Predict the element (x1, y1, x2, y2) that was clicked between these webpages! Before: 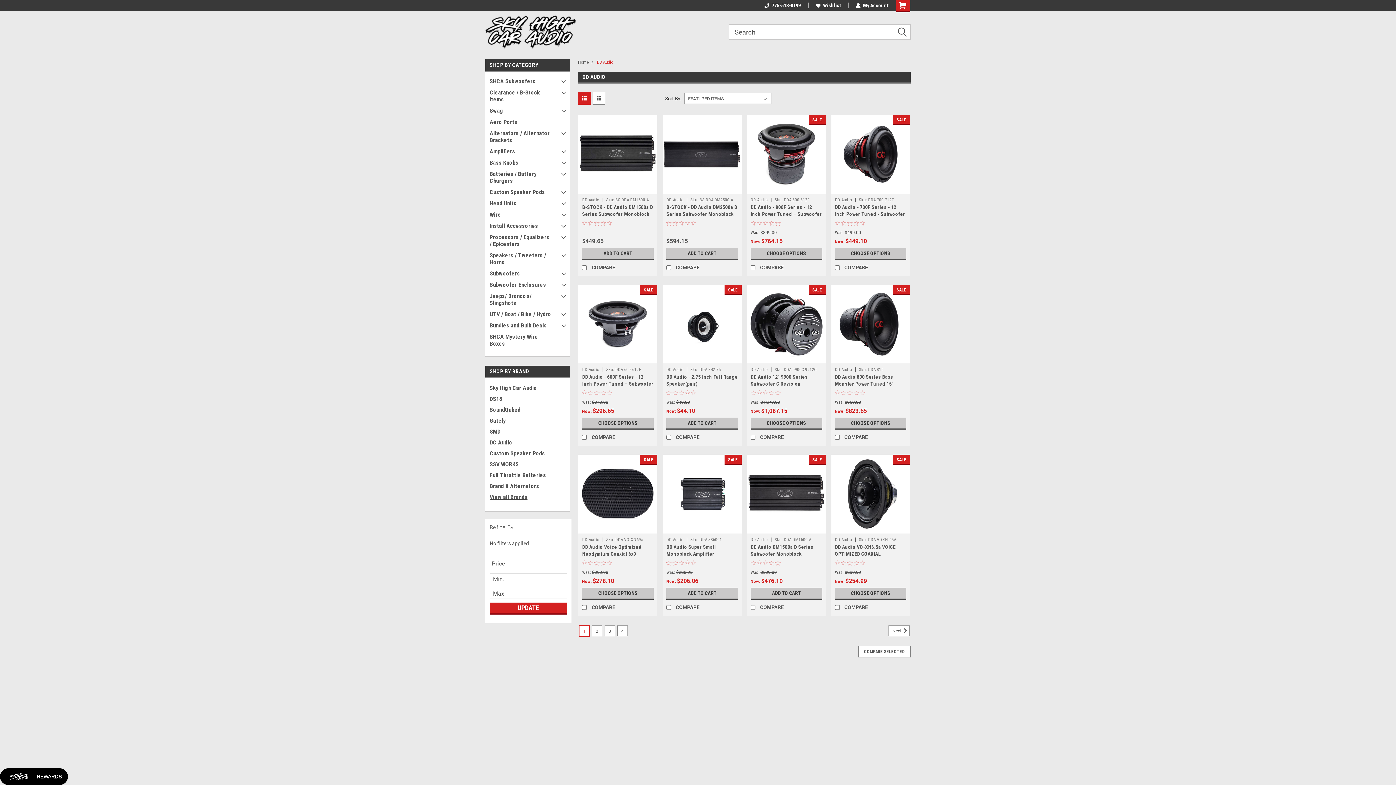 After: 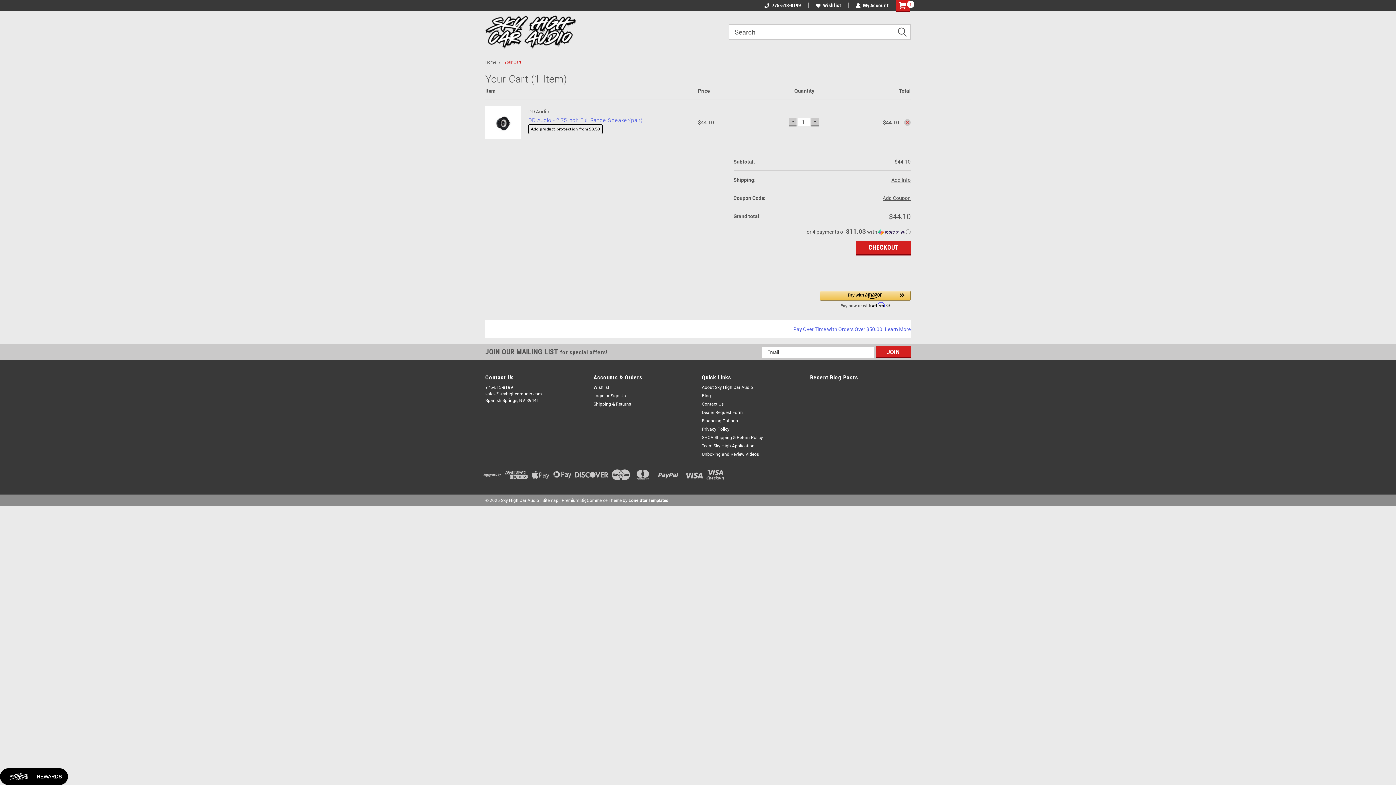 Action: label: ADD TO CART bbox: (666, 417, 738, 429)